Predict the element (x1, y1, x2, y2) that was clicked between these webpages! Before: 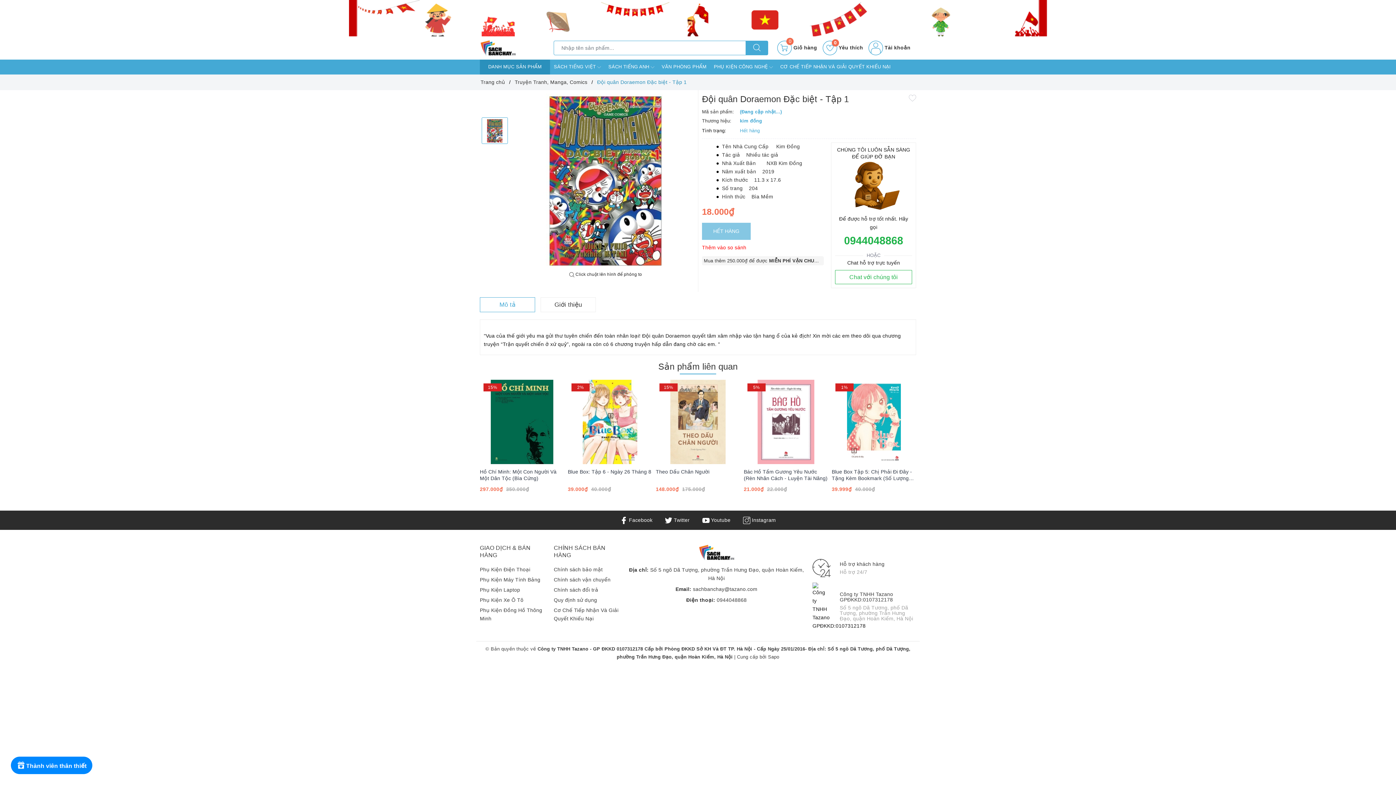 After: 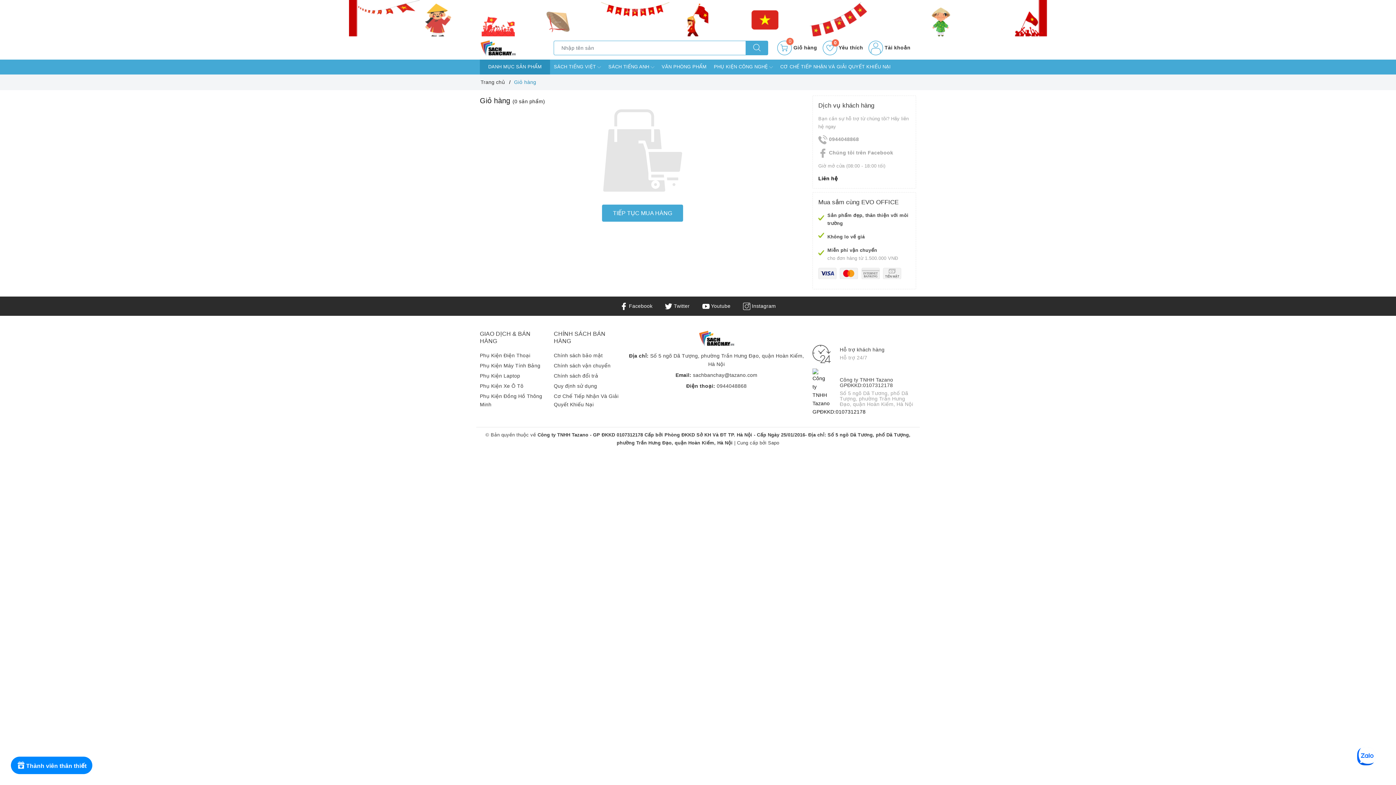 Action: bbox: (777, 40, 817, 55) label: Giỏ hàng